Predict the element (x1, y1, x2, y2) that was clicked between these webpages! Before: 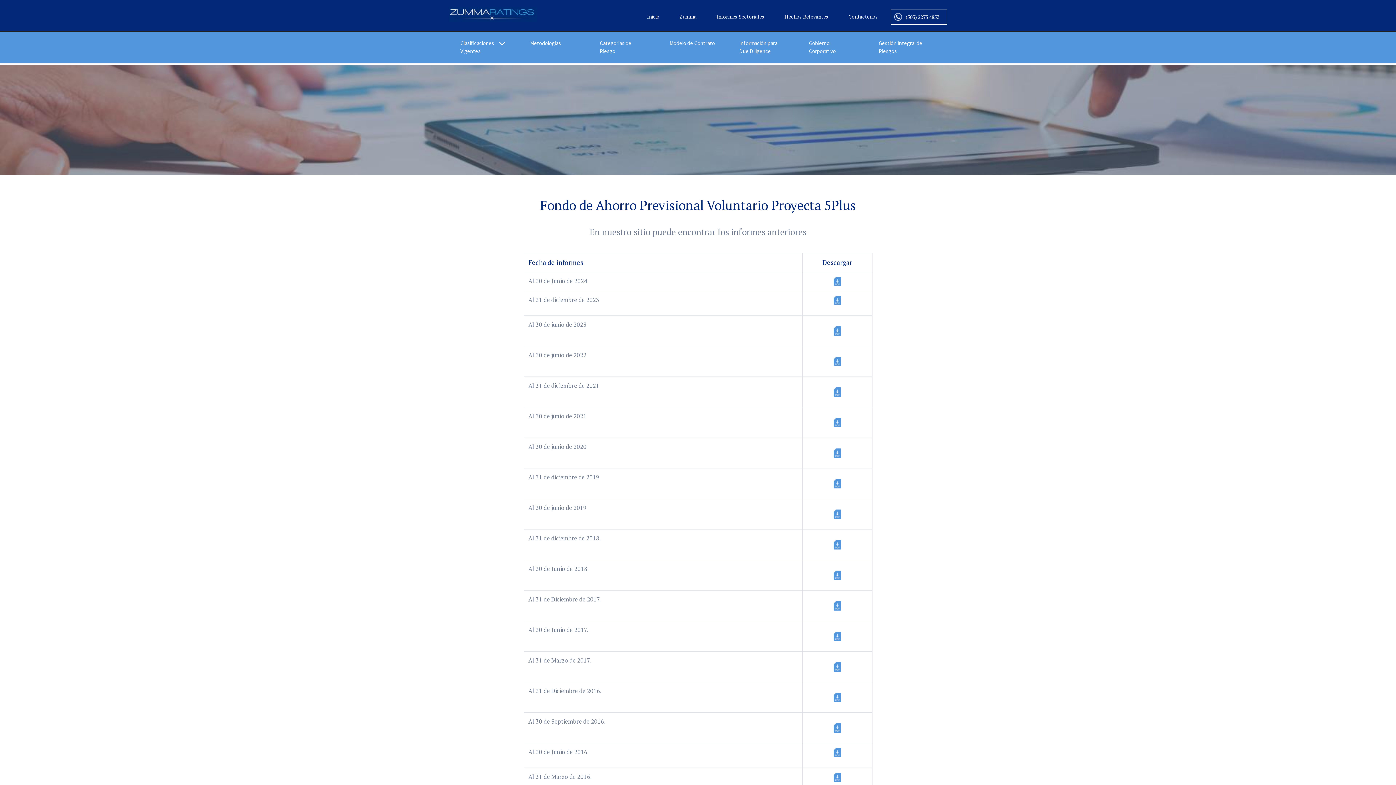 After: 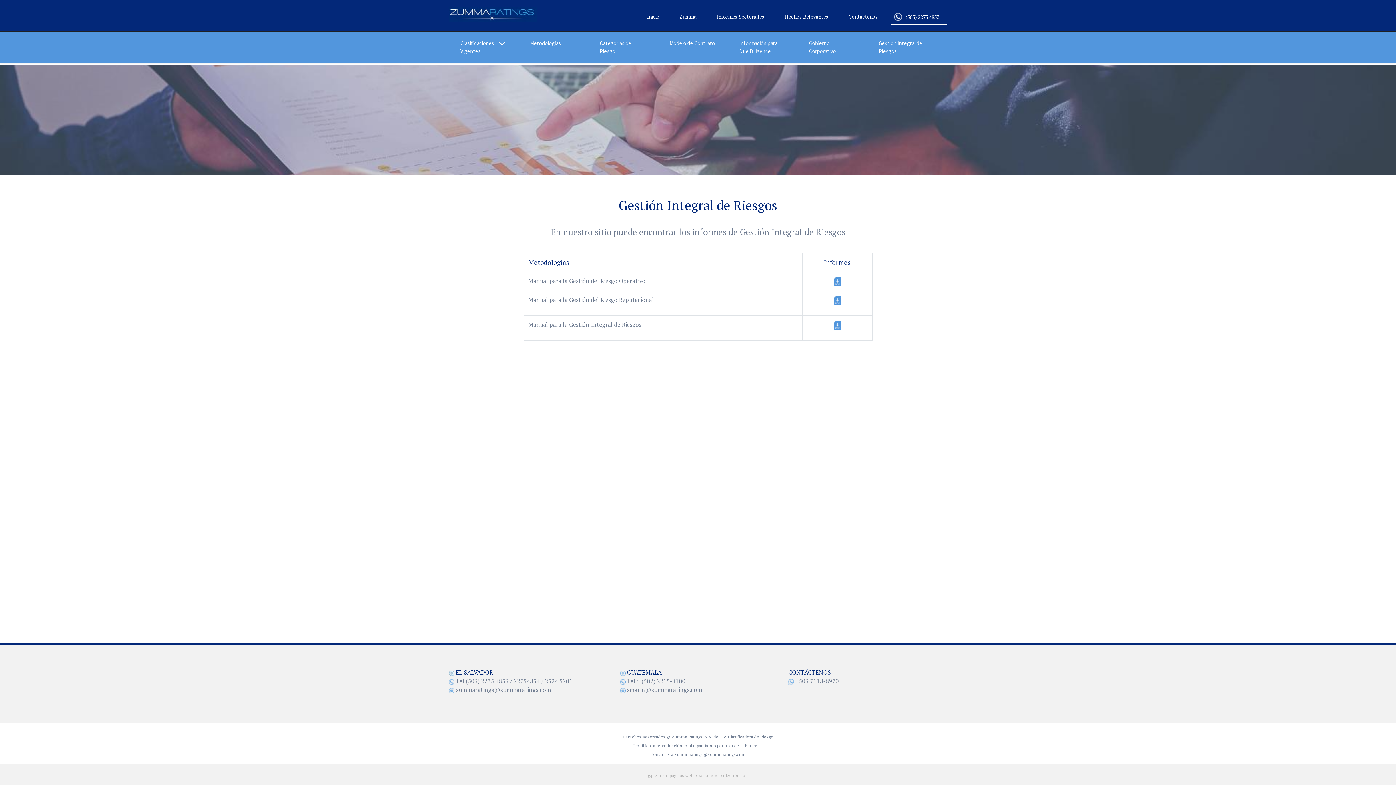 Action: bbox: (874, 35, 930, 59) label: Gestión Integral de Riesgos